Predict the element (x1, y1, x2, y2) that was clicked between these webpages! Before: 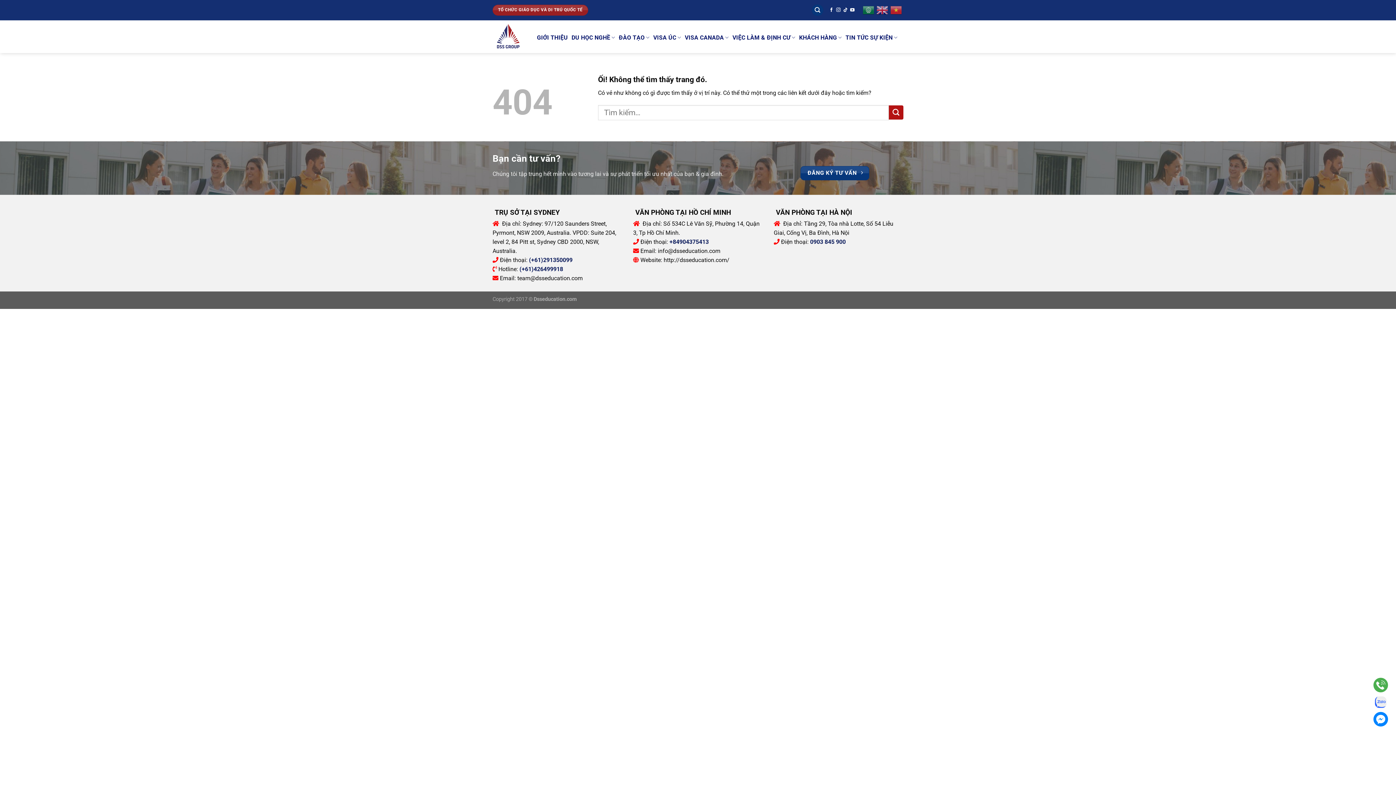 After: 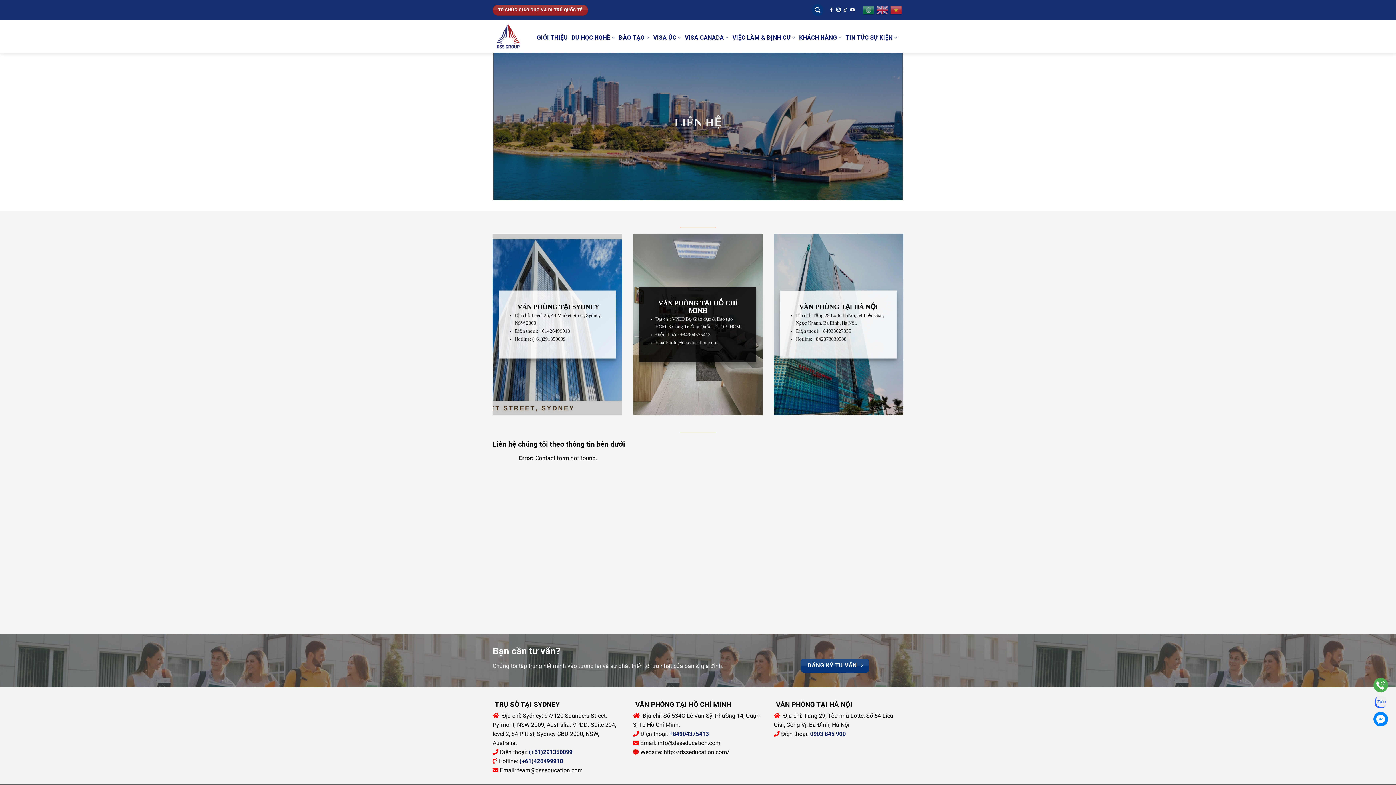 Action: bbox: (800, 166, 869, 180) label: ĐĂNG KÝ TƯ VẤN 